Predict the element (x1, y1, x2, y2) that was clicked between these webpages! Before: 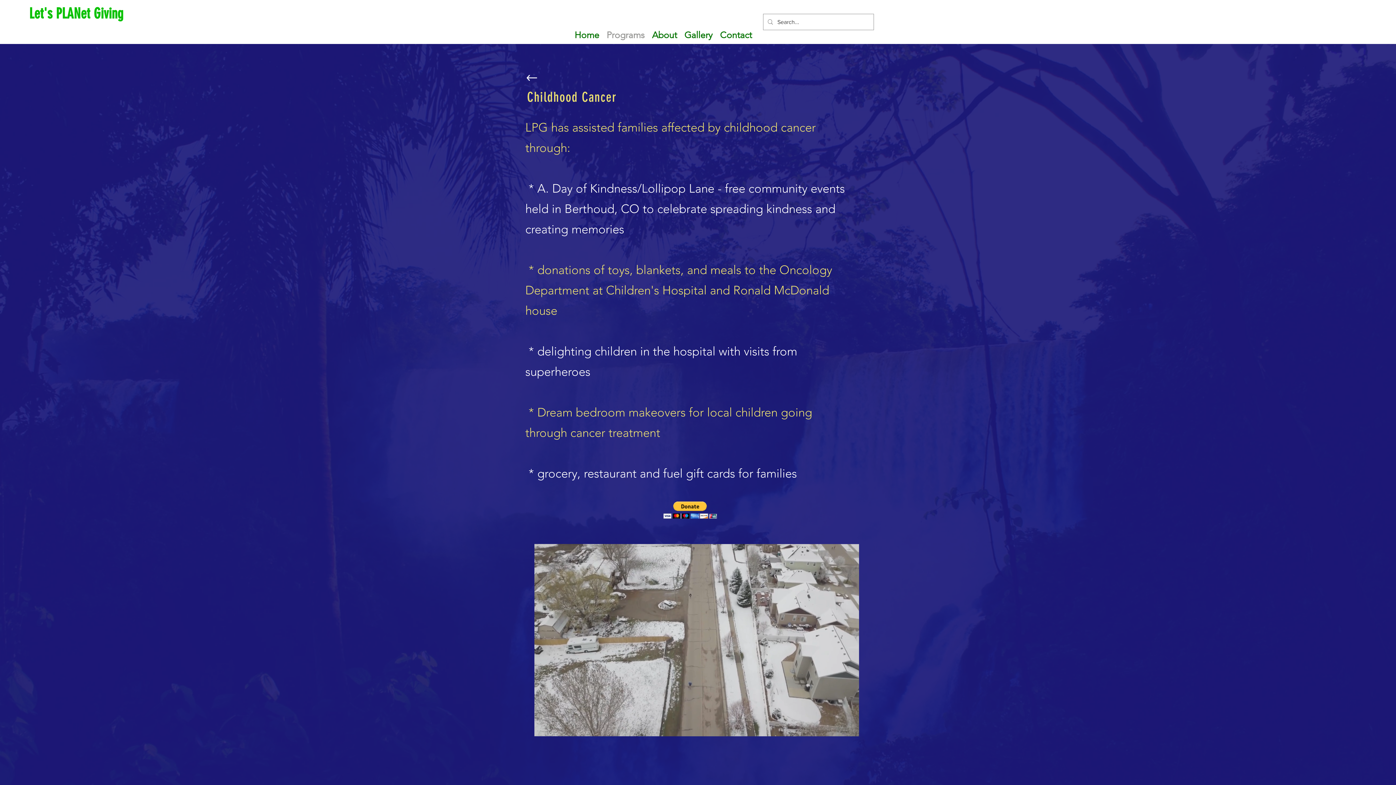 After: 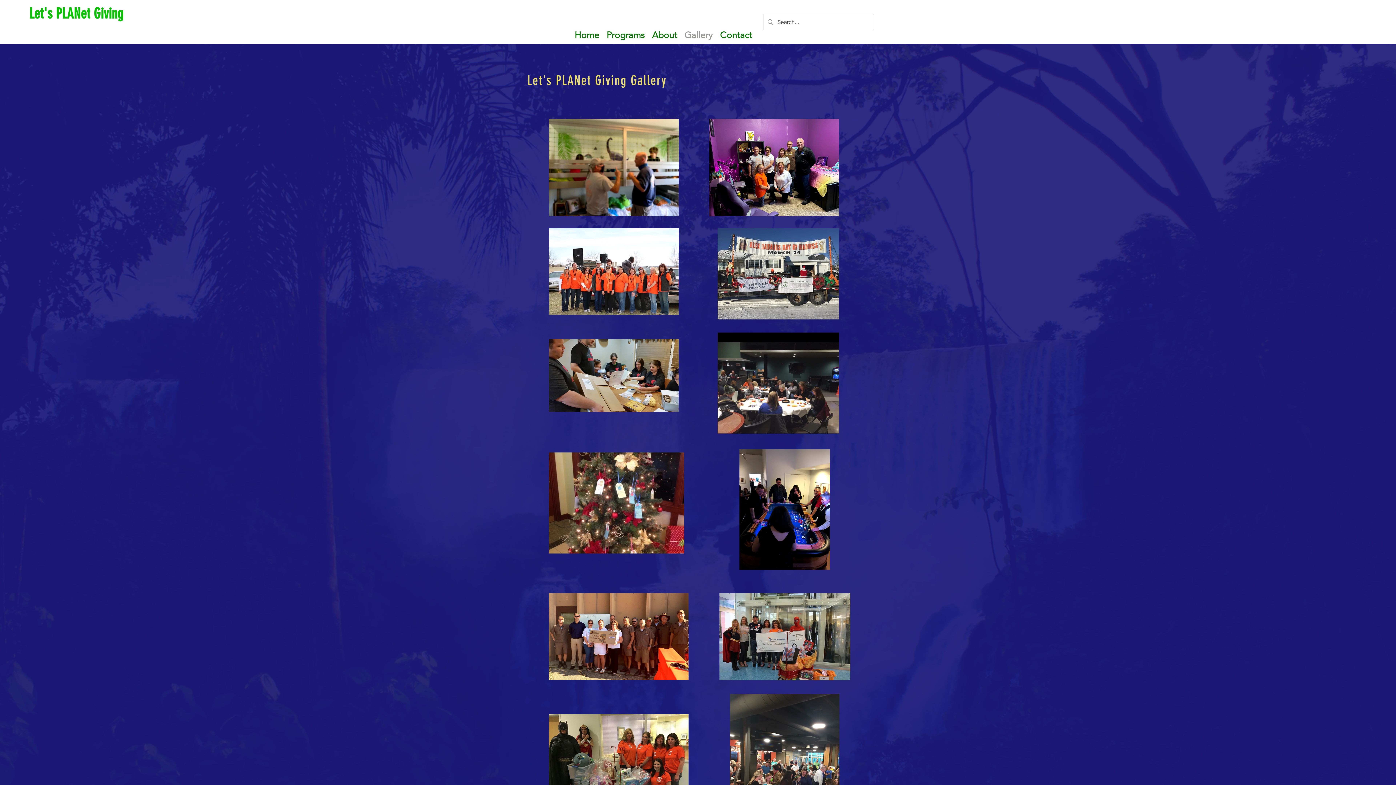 Action: bbox: (680, 25, 716, 44) label: Gallery